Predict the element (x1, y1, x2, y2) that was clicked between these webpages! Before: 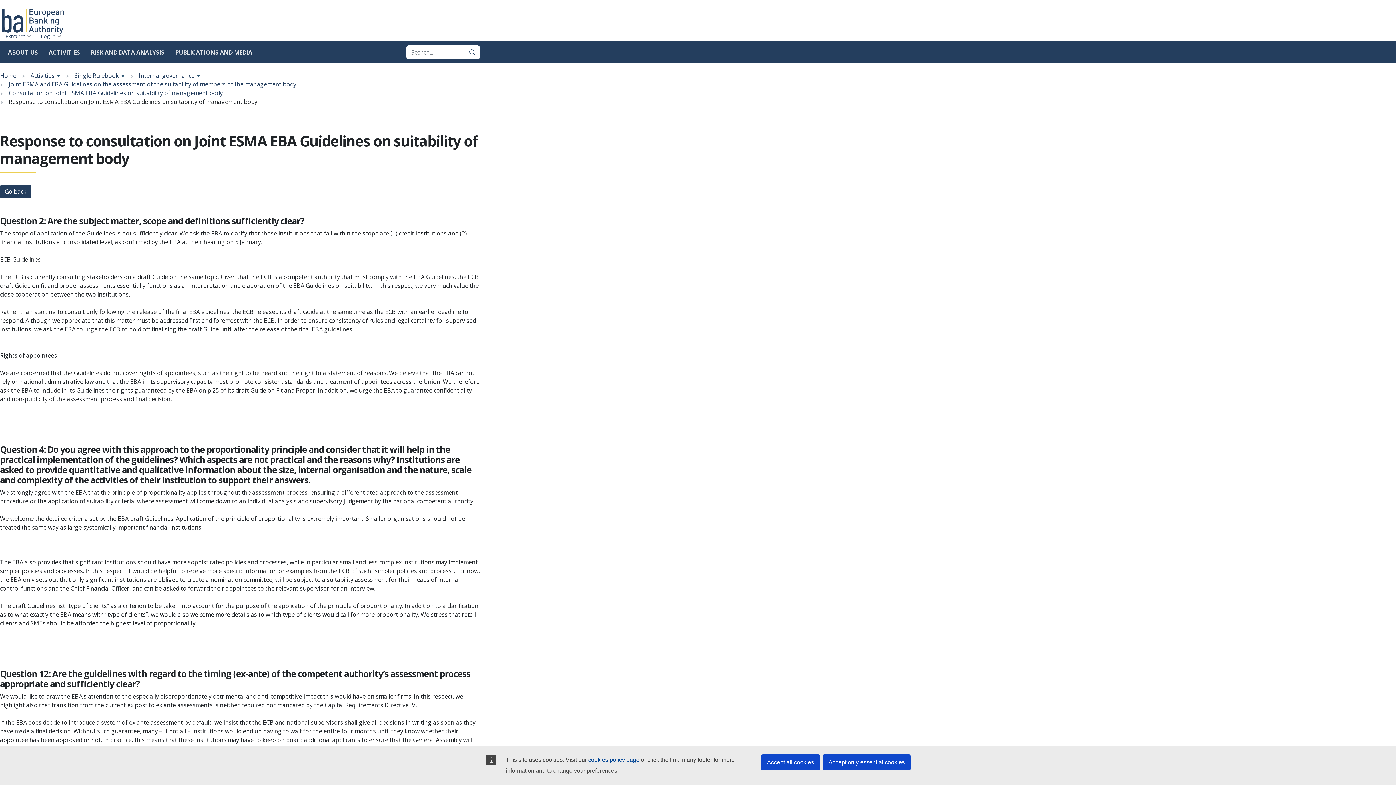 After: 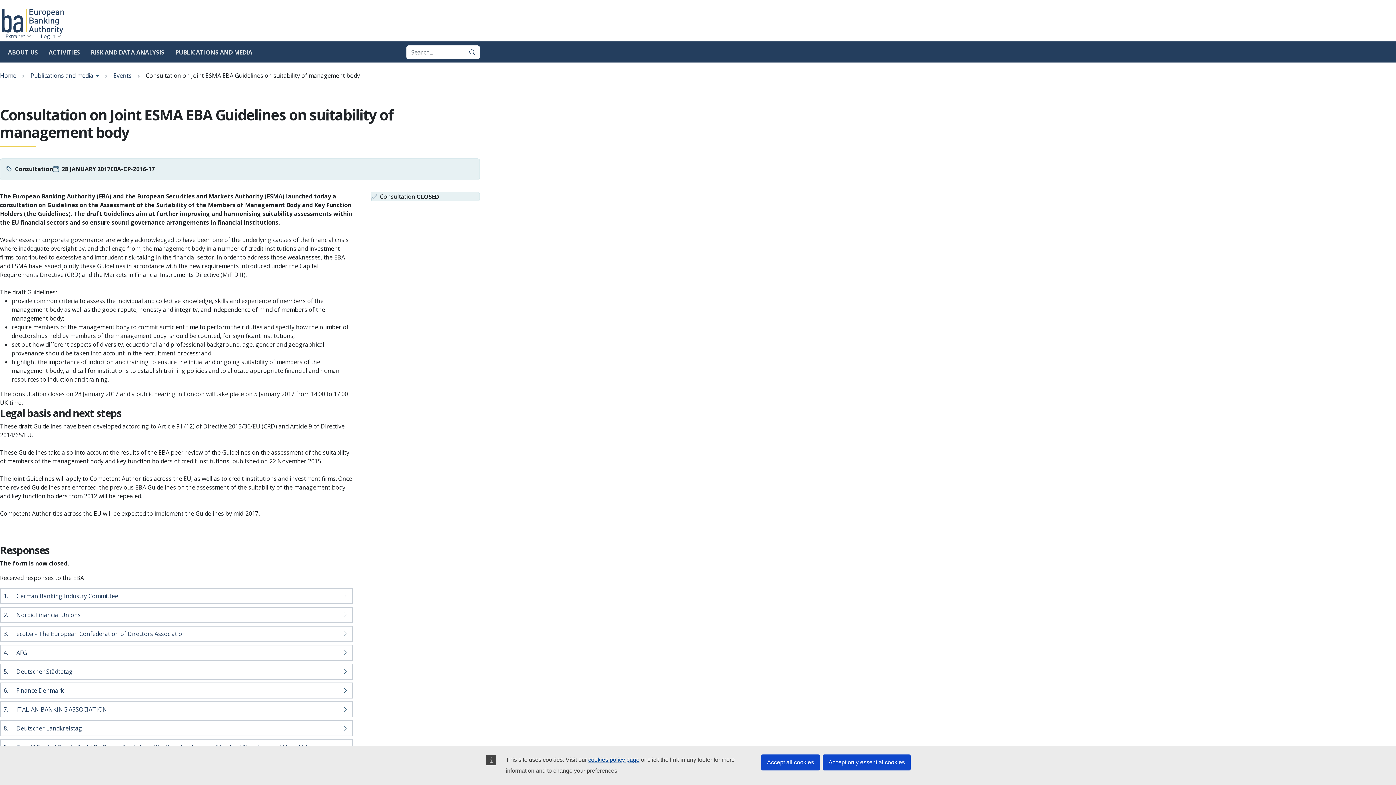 Action: bbox: (0, 184, 31, 198) label: Go back